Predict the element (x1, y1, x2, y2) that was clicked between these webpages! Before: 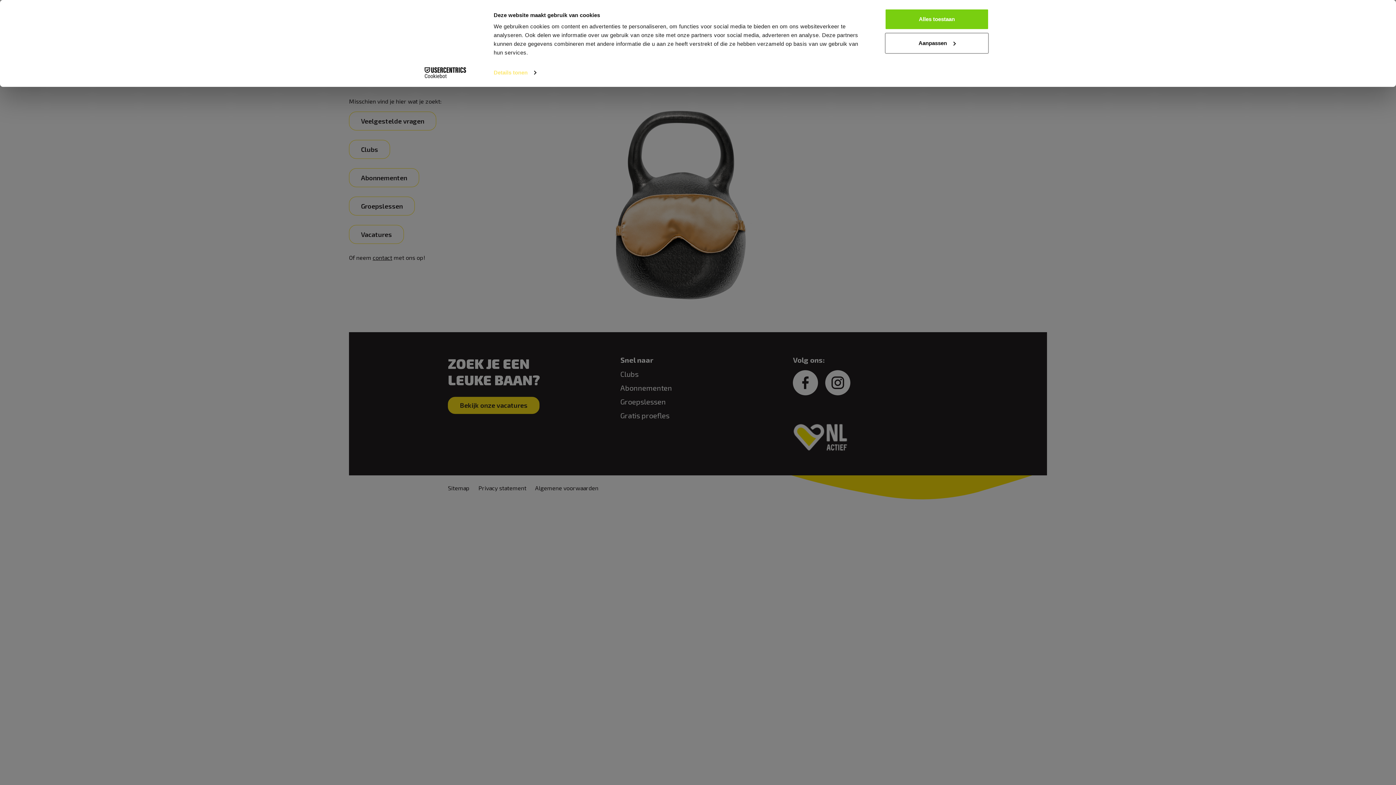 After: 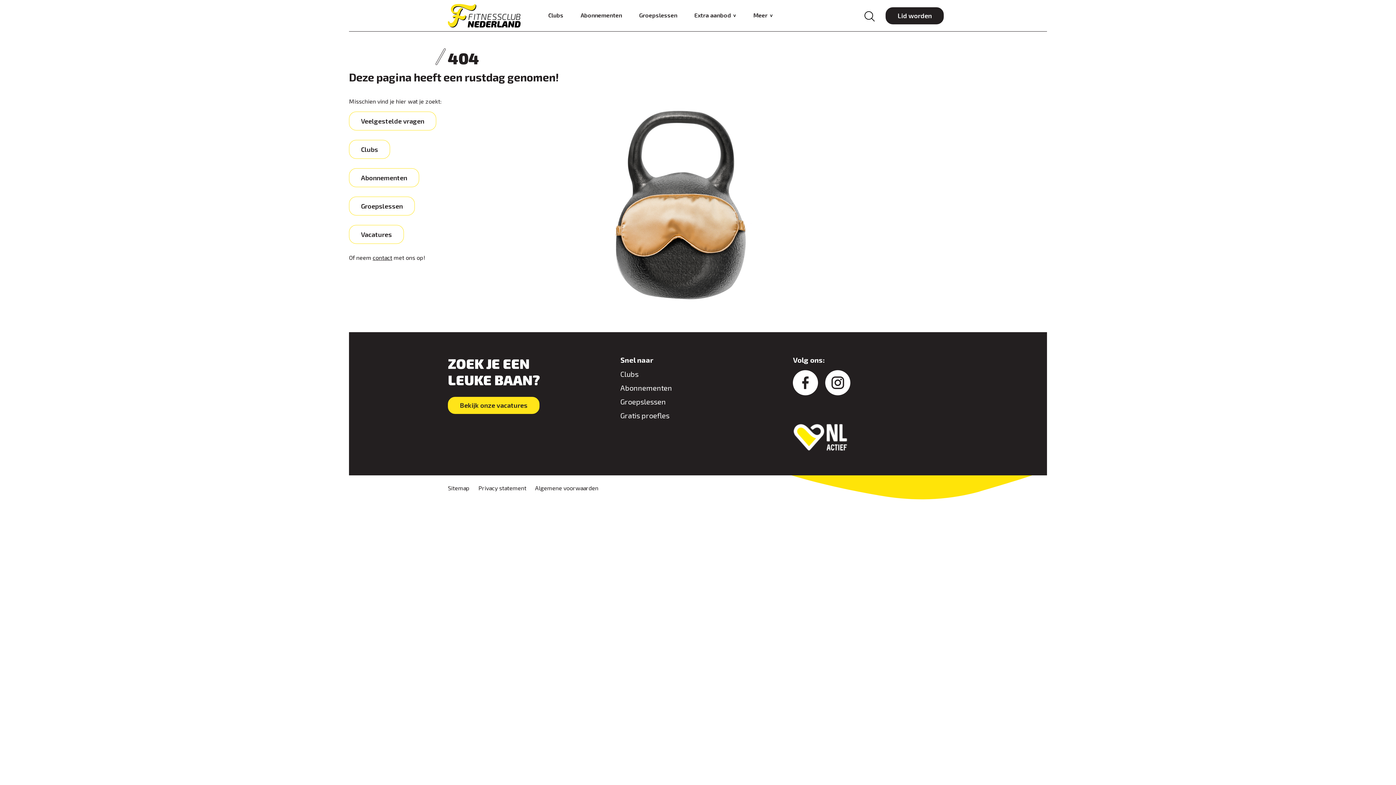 Action: label: Alles toestaan bbox: (885, 8, 989, 29)